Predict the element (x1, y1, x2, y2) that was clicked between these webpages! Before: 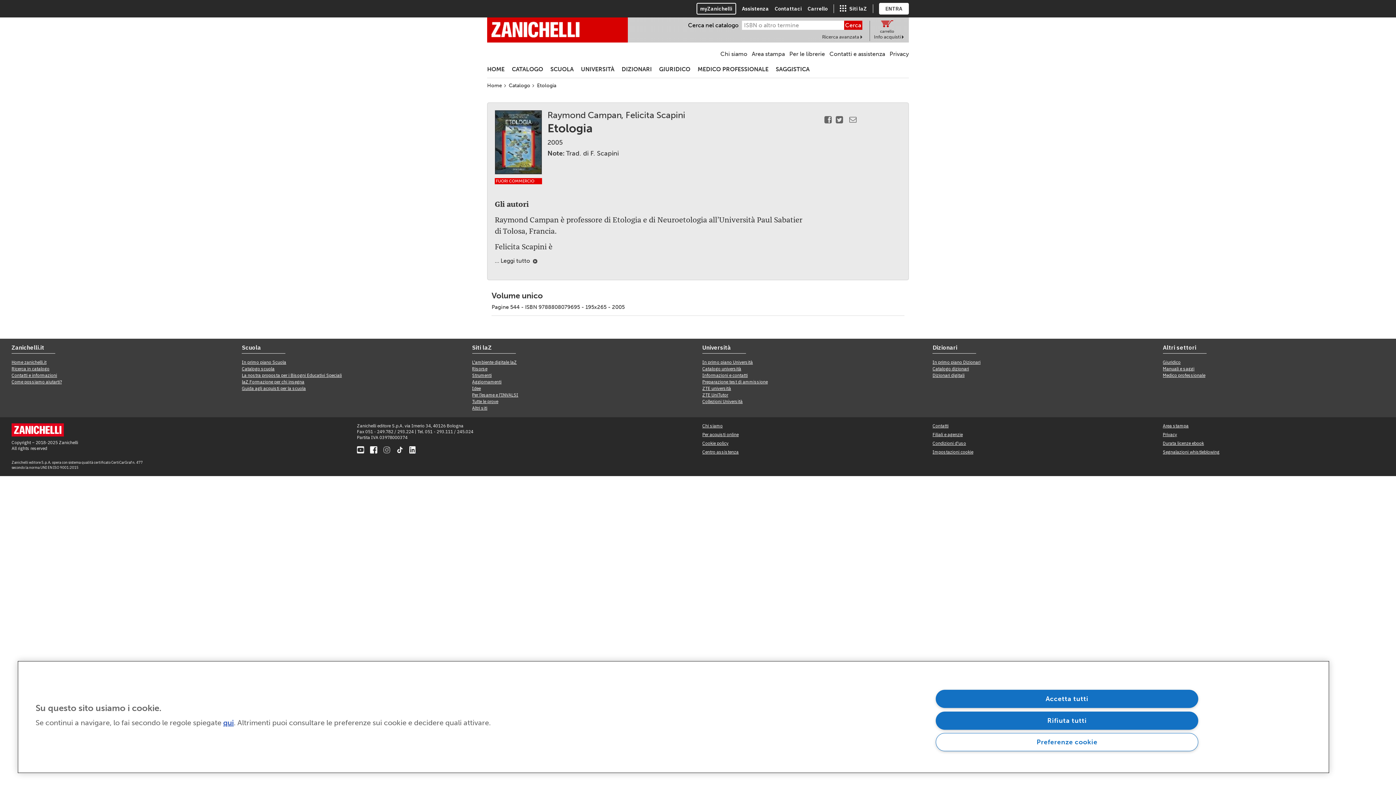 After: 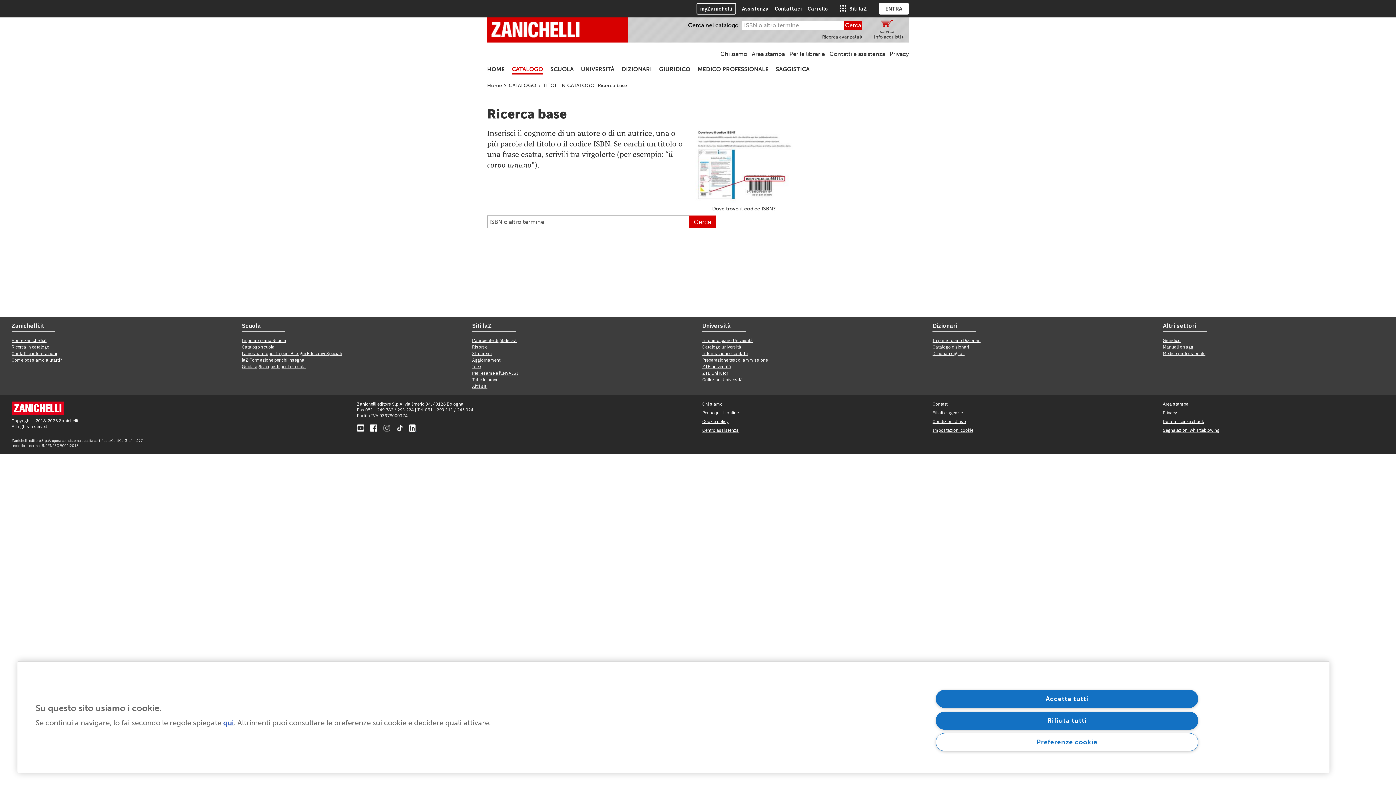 Action: bbox: (508, 82, 530, 88) label: Catalogo